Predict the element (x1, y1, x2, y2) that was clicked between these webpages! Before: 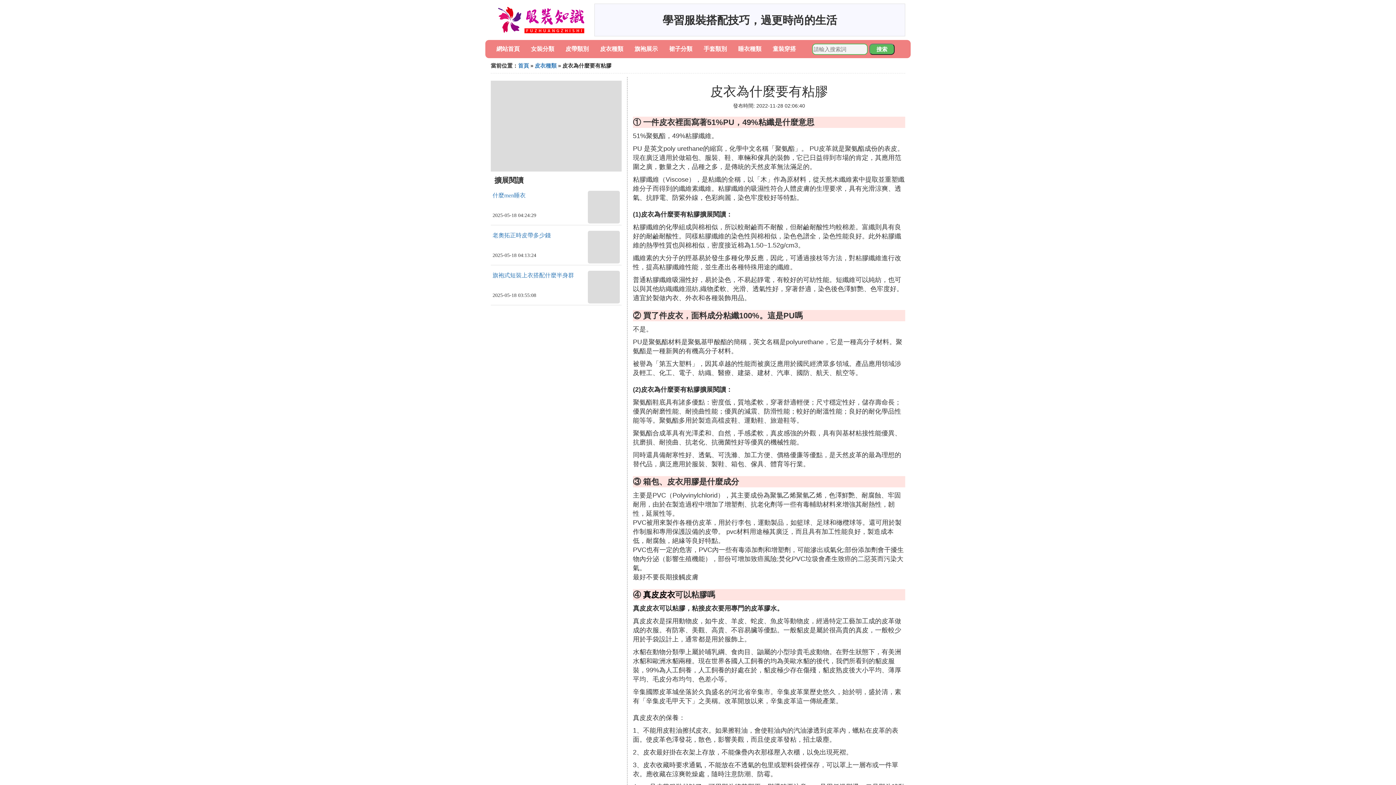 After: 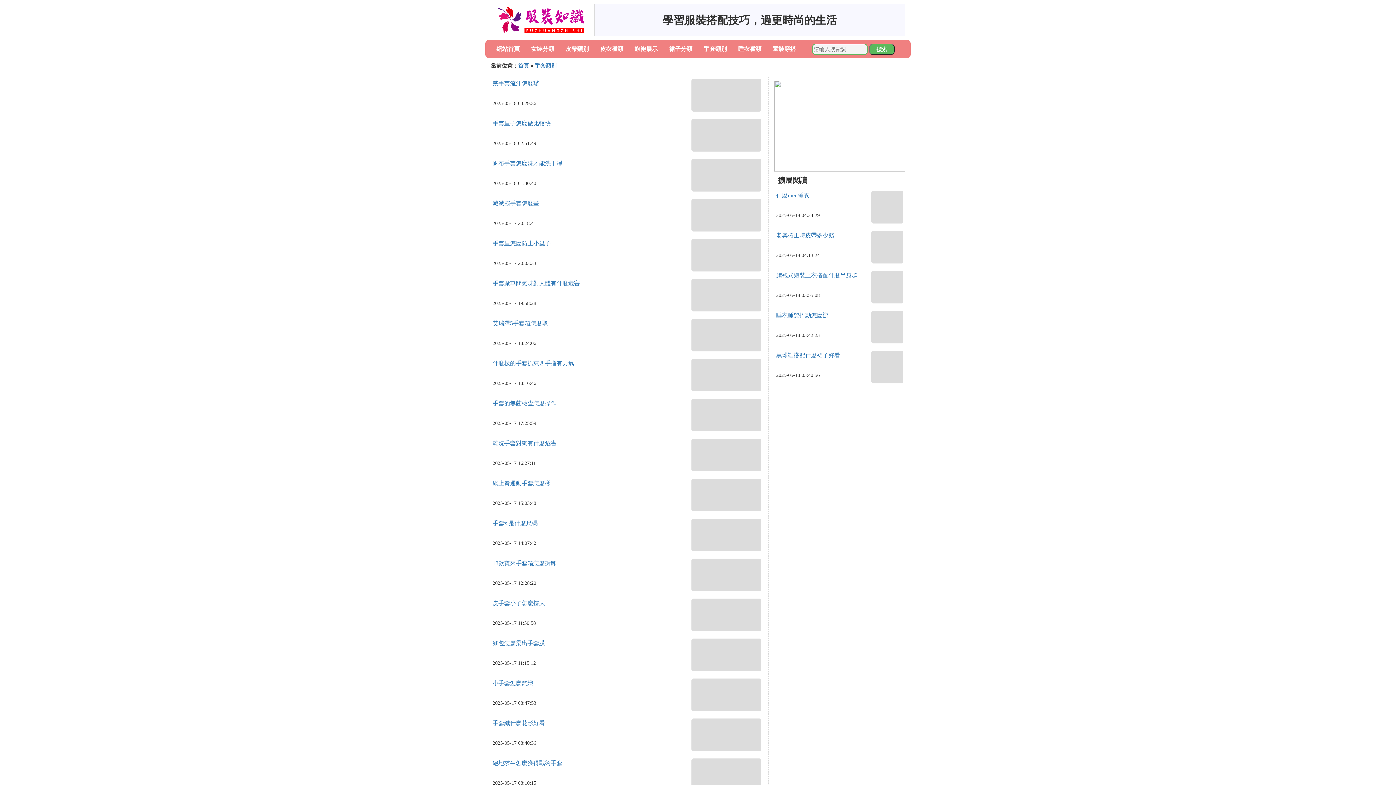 Action: label: 手套類別 bbox: (703, 45, 727, 52)